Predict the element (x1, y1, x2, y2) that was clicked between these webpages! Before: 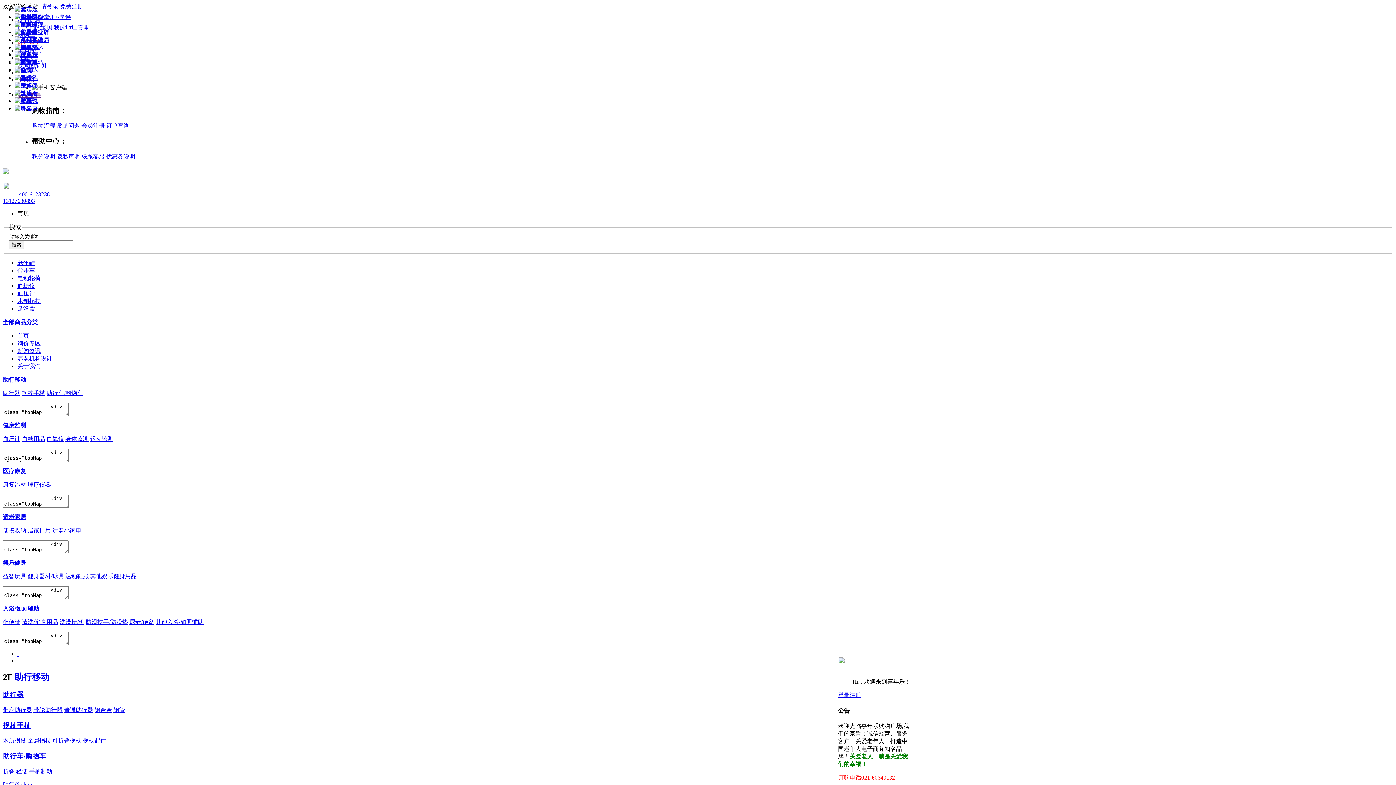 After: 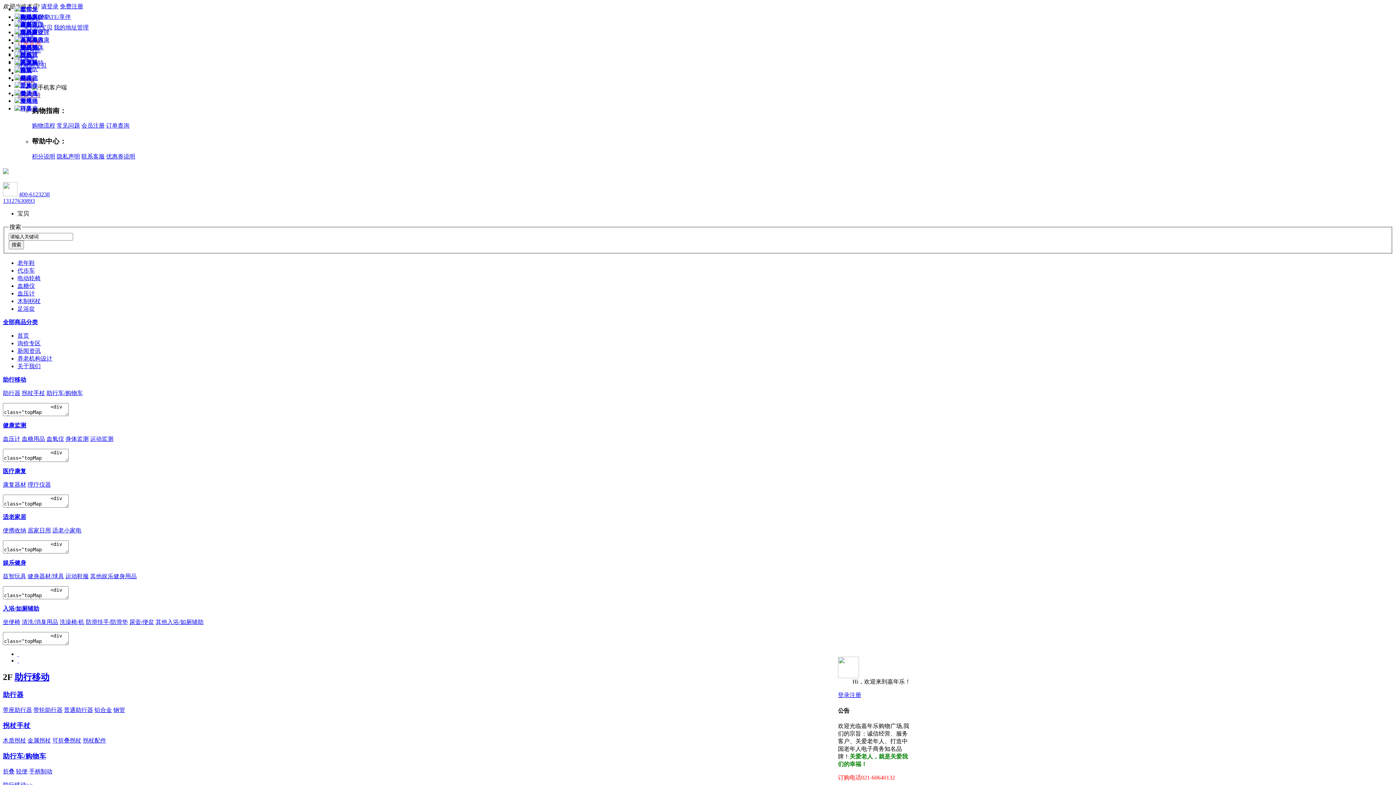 Action: bbox: (14, 105, 32, 111)